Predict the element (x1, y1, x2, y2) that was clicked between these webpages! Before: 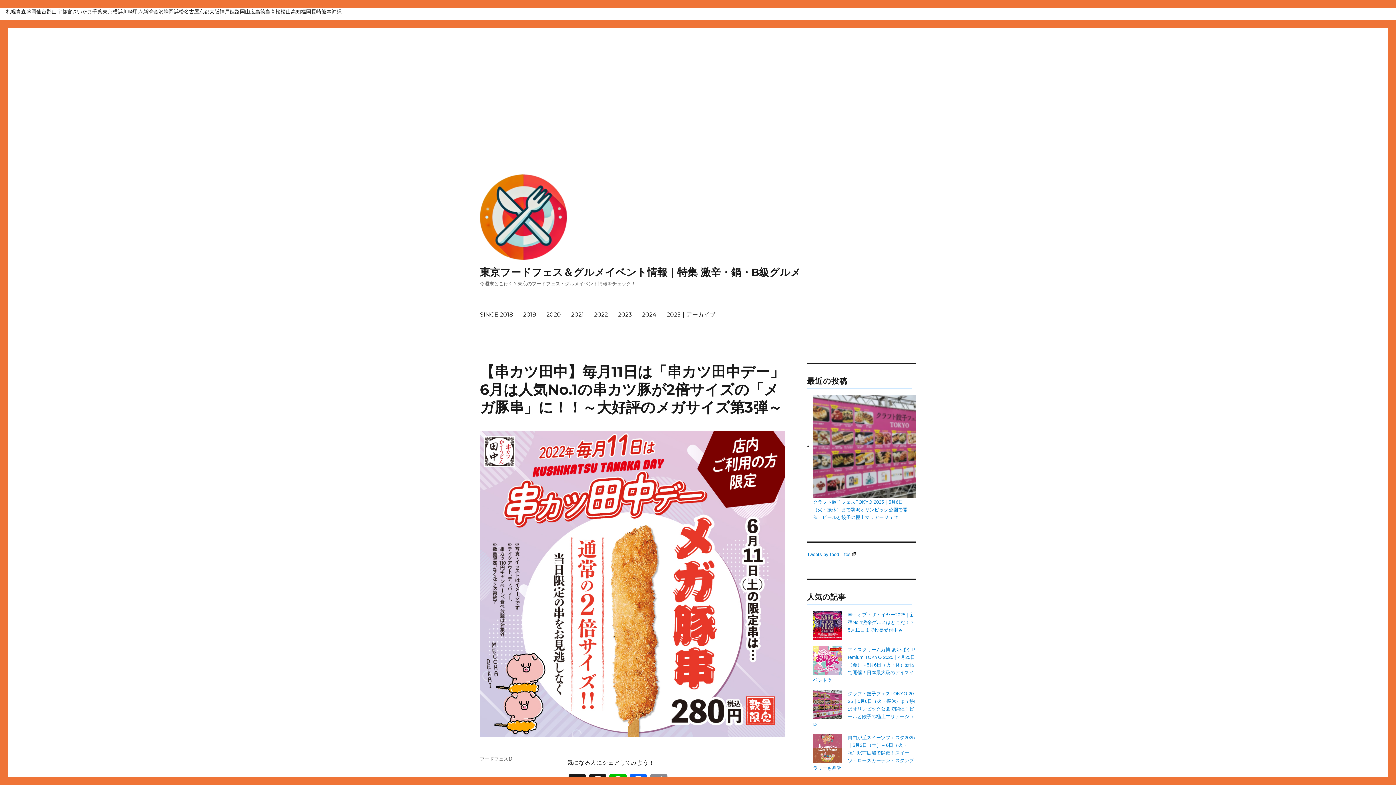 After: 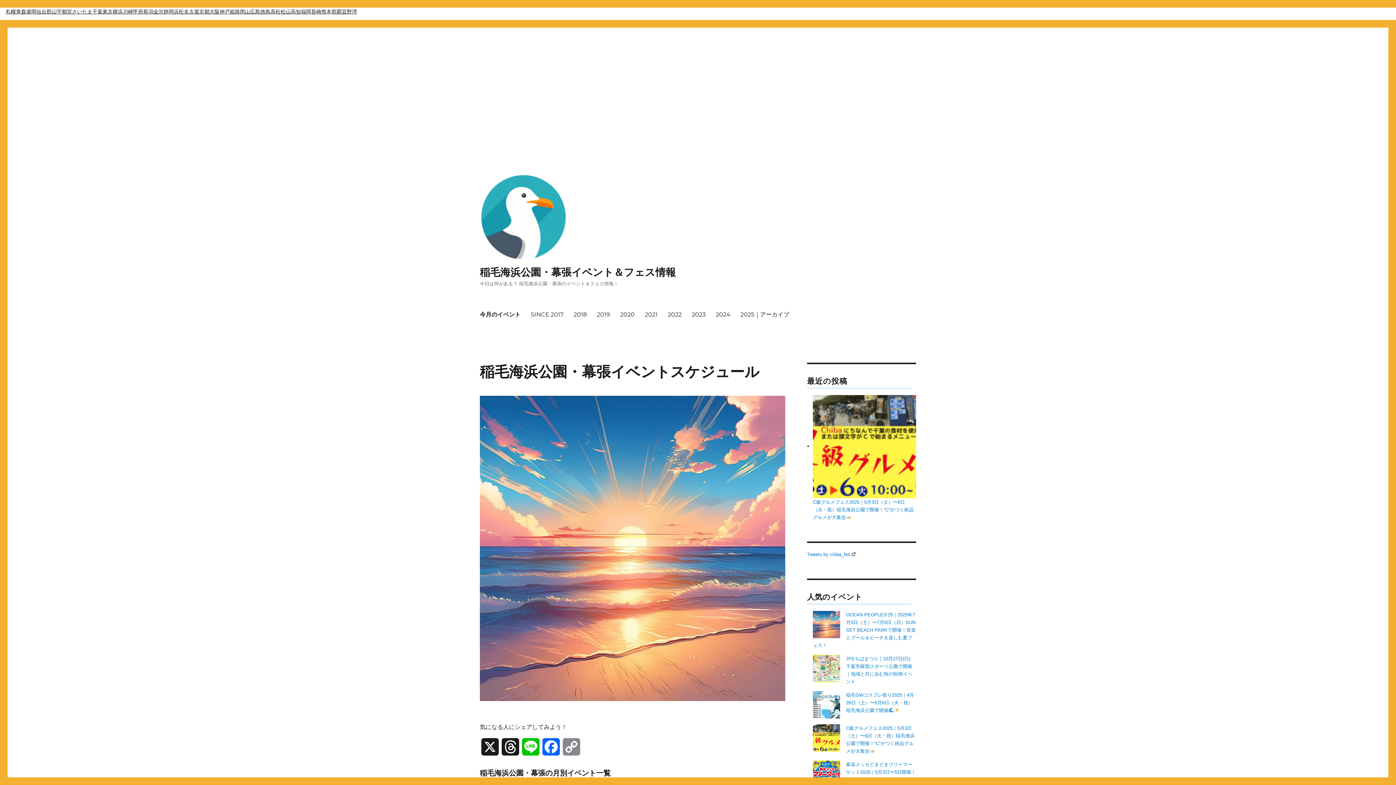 Action: label: 千葉 bbox: (92, 7, 102, 16)